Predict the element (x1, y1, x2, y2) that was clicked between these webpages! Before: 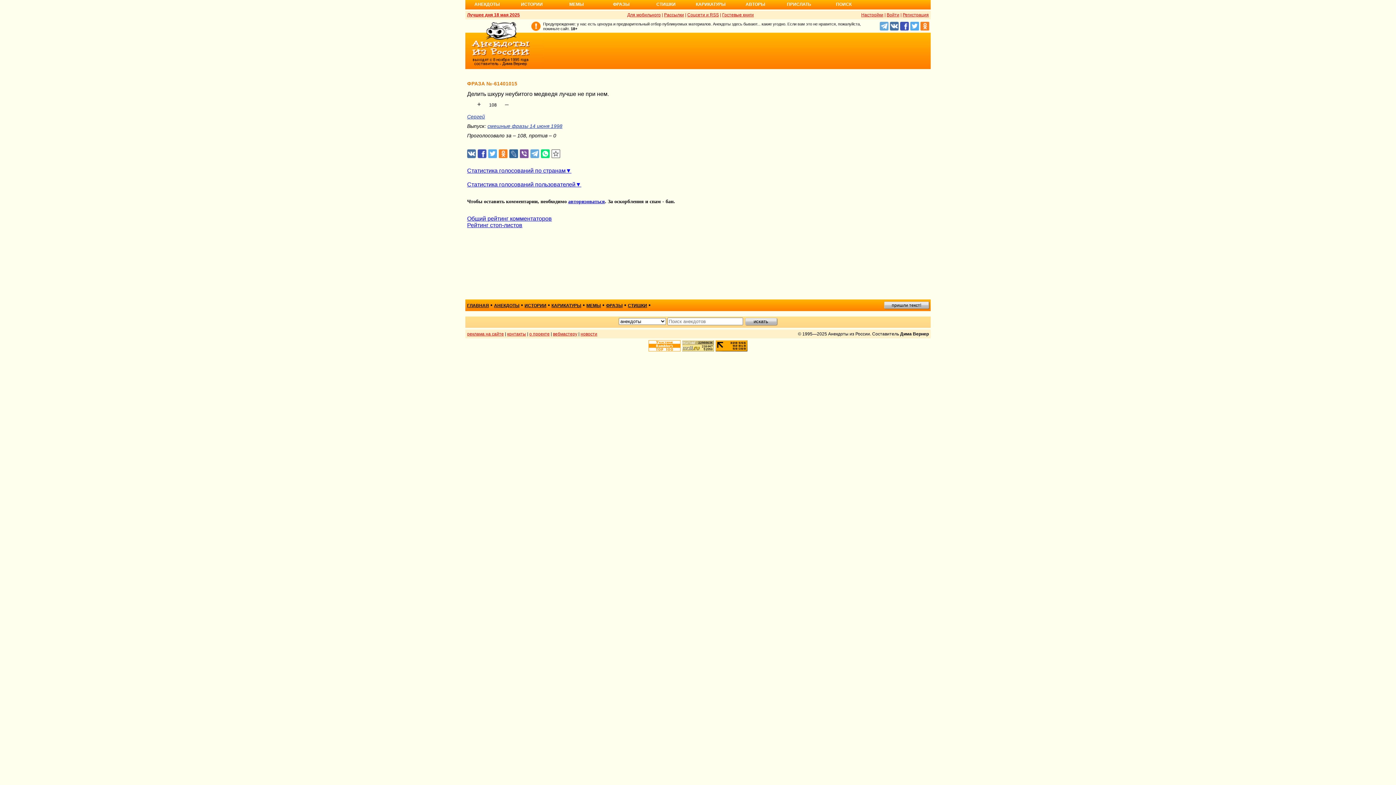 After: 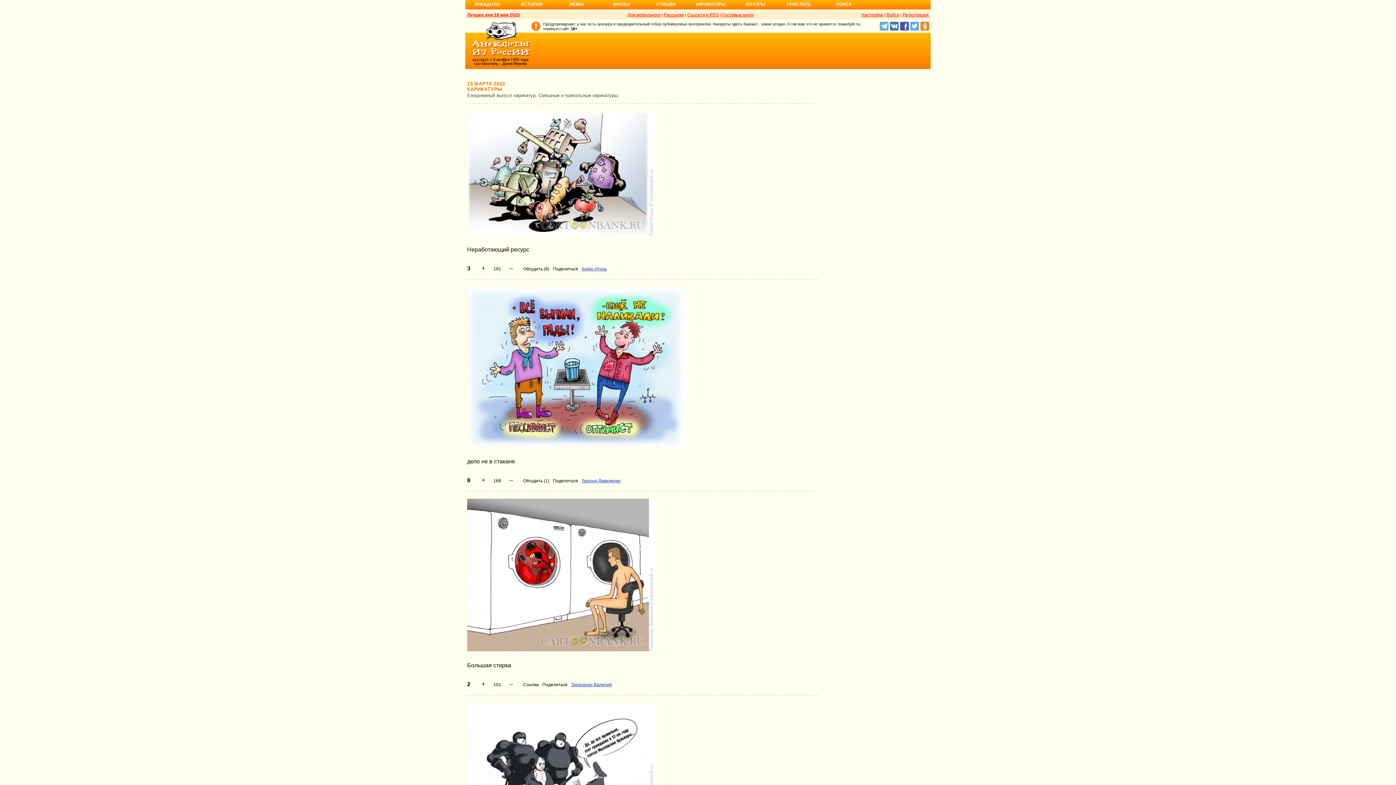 Action: bbox: (551, 303, 581, 308) label: КАРИКАТУРЫ